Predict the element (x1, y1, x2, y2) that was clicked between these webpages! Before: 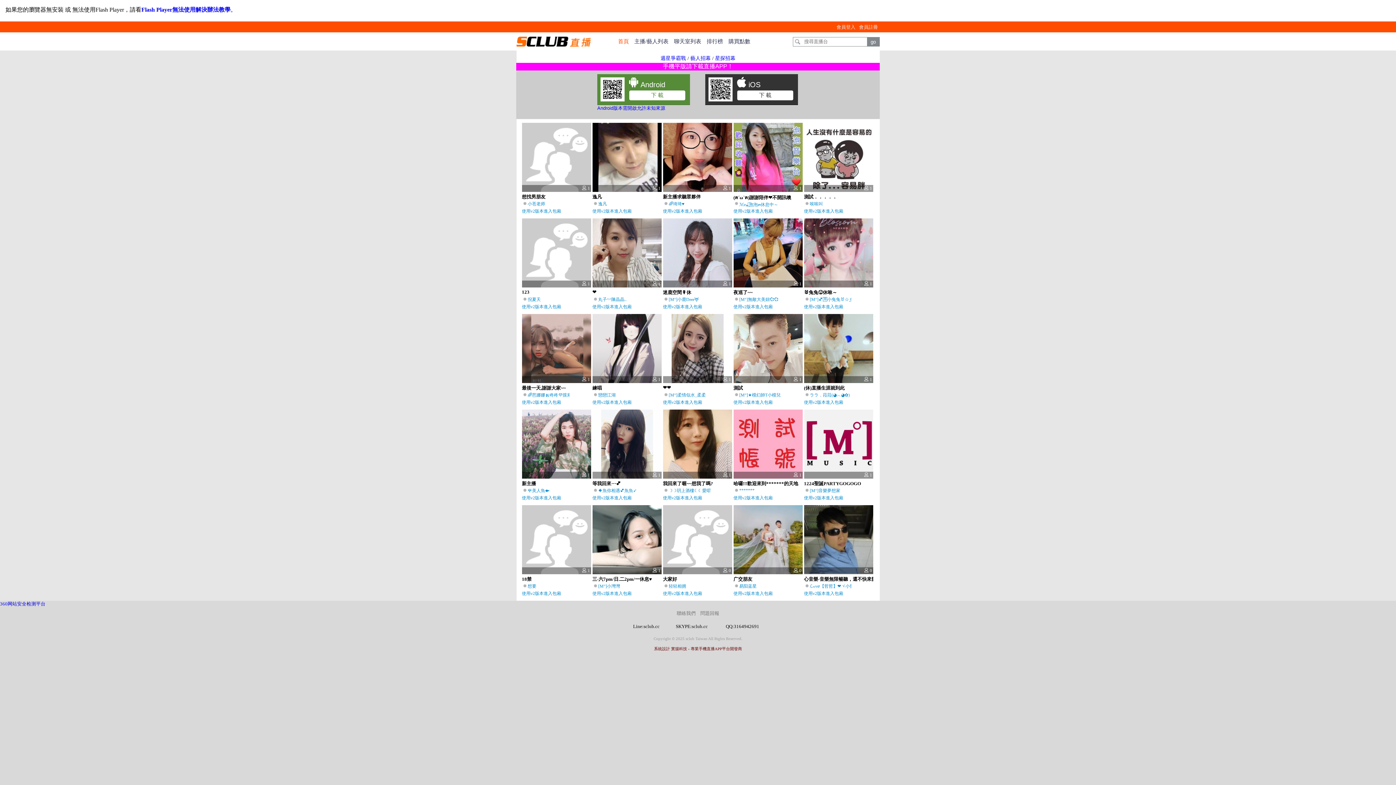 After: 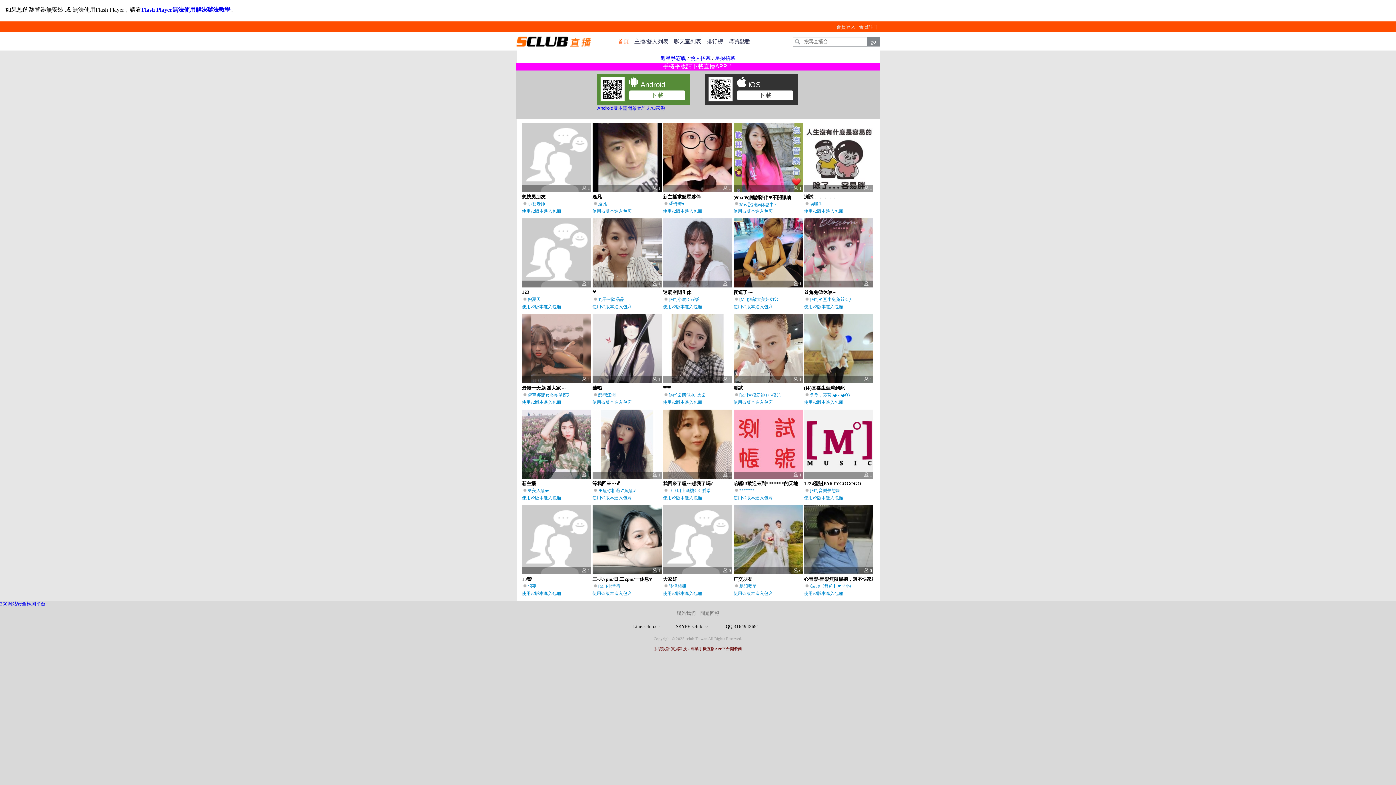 Action: label: 🐠魚你相遇💕魚魚➶ bbox: (598, 488, 636, 493)